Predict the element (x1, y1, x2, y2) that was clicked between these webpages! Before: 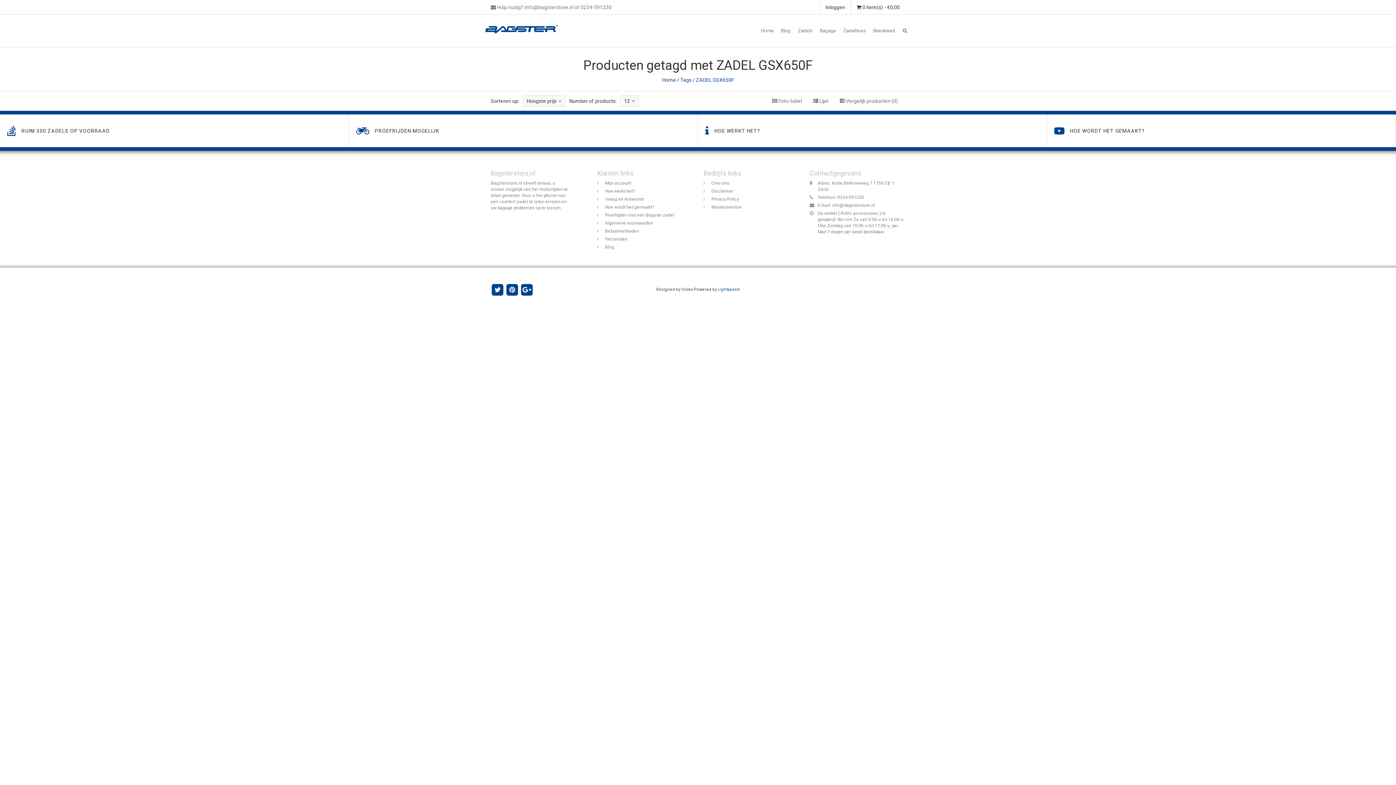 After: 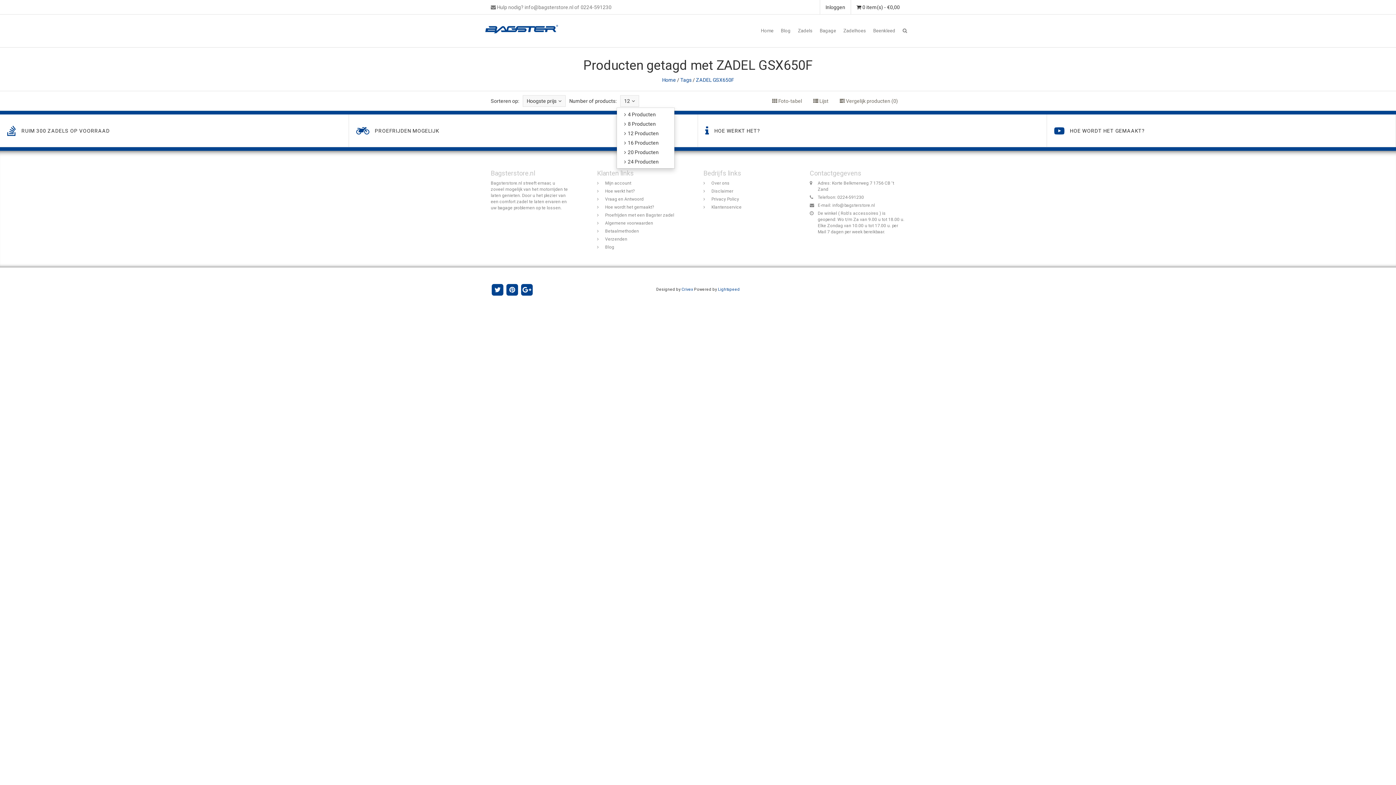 Action: bbox: (620, 95, 639, 106) label: 12